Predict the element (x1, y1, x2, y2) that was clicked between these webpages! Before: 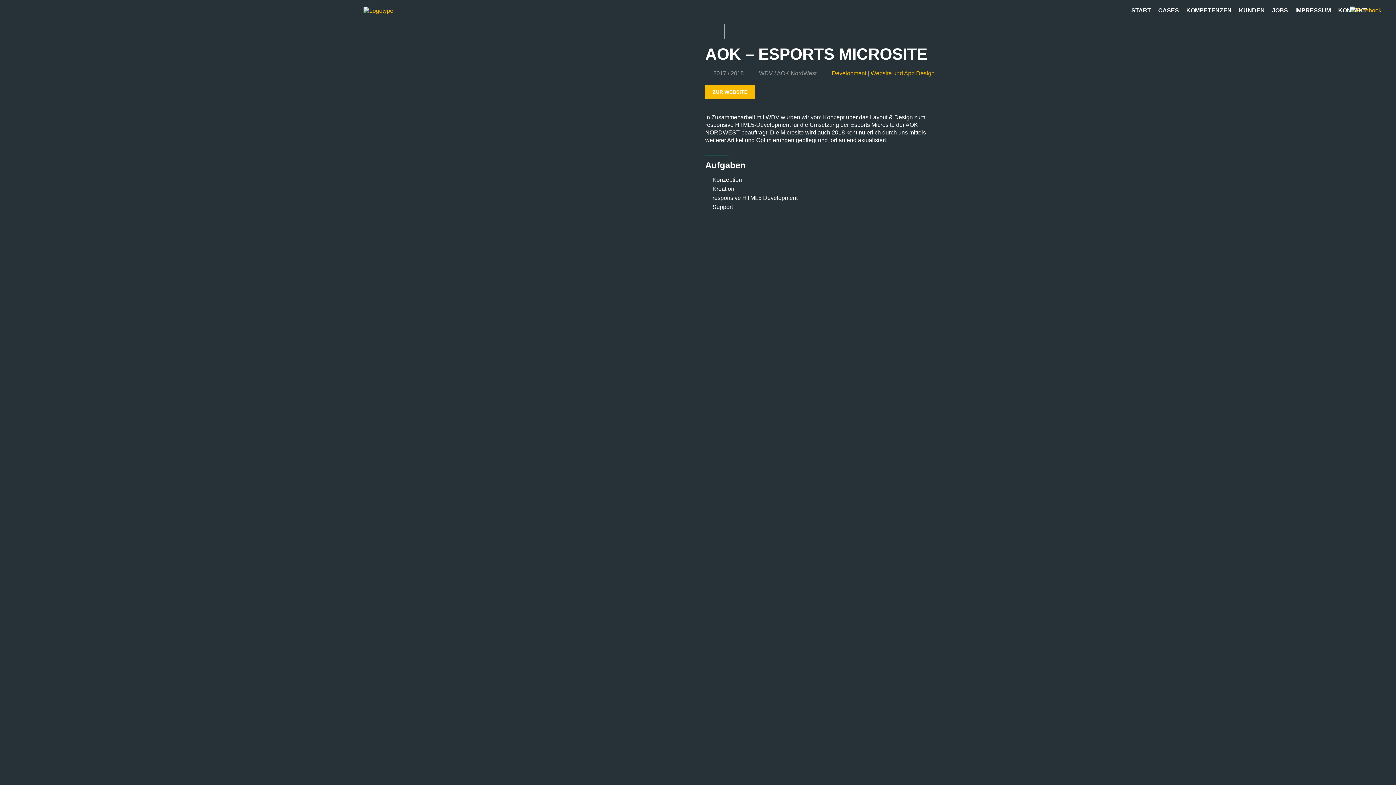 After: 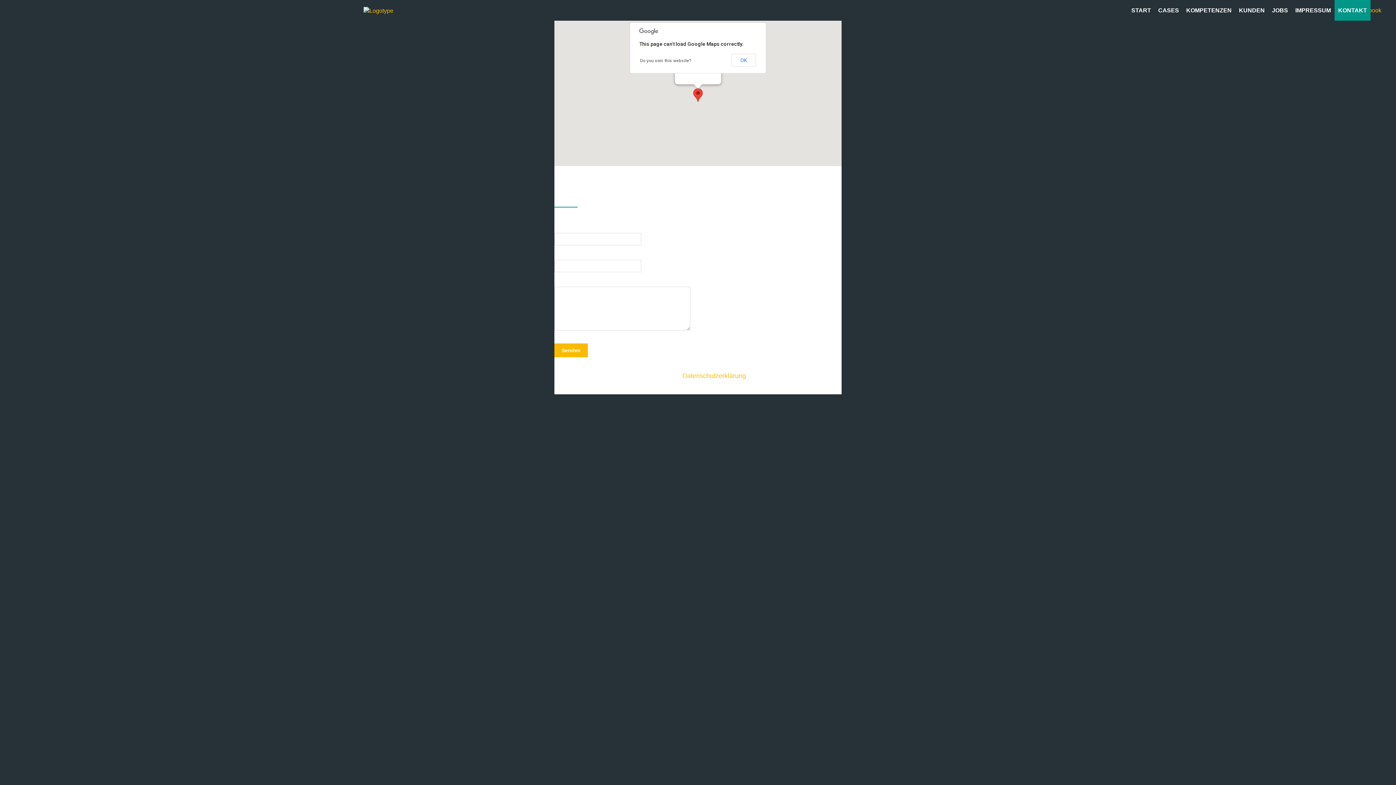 Action: label: KONTAKT bbox: (1334, 0, 1370, 20)